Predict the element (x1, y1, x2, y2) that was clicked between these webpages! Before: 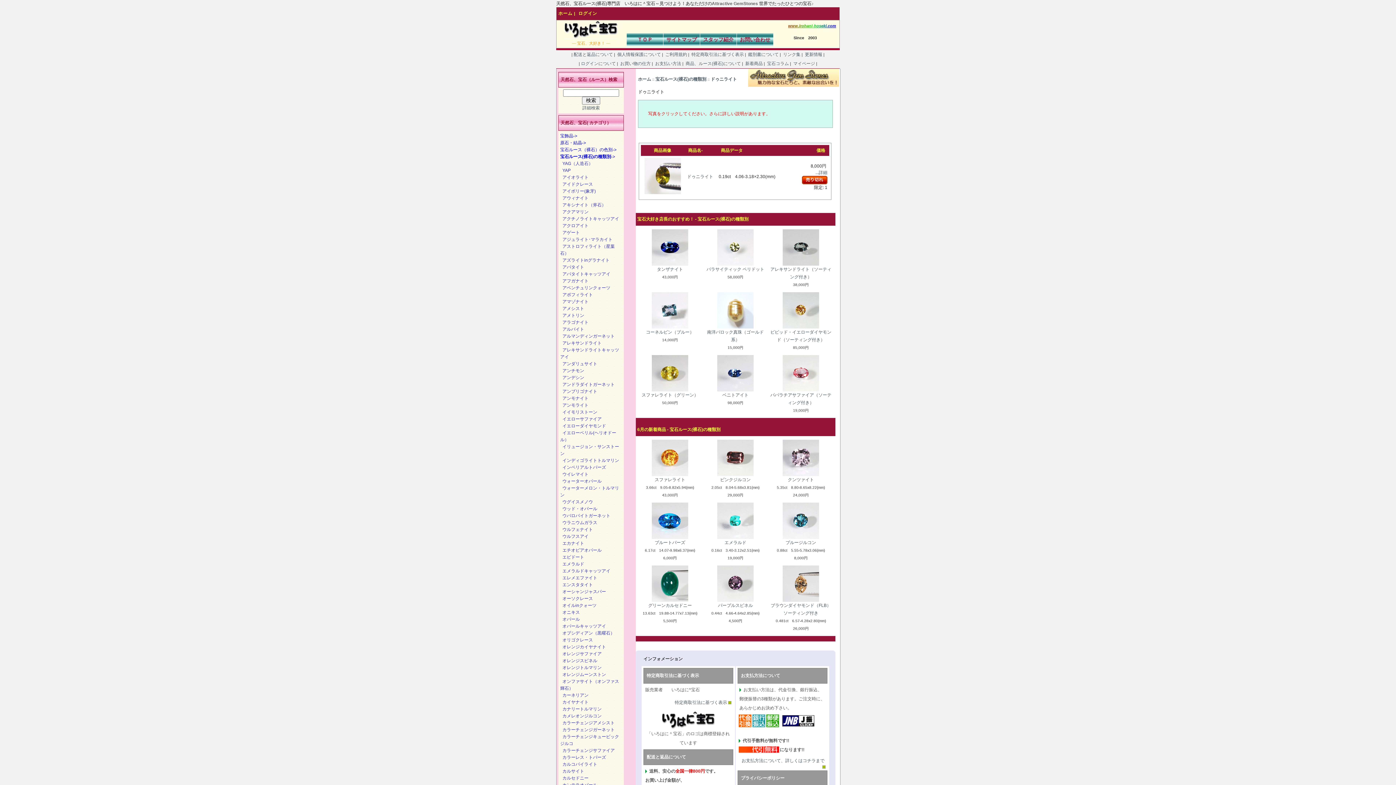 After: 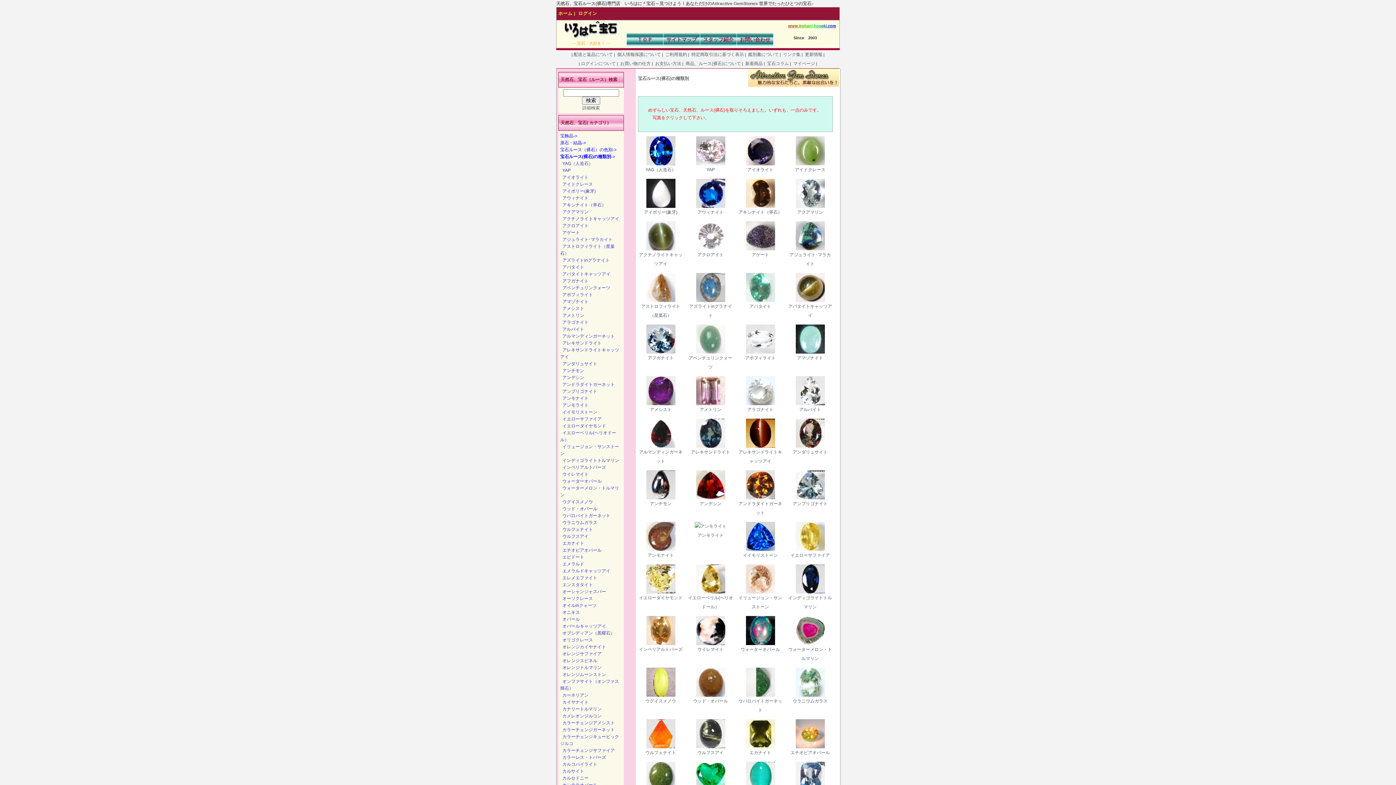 Action: label: 宝石ルース(裸石)の種類別 bbox: (655, 76, 706, 81)